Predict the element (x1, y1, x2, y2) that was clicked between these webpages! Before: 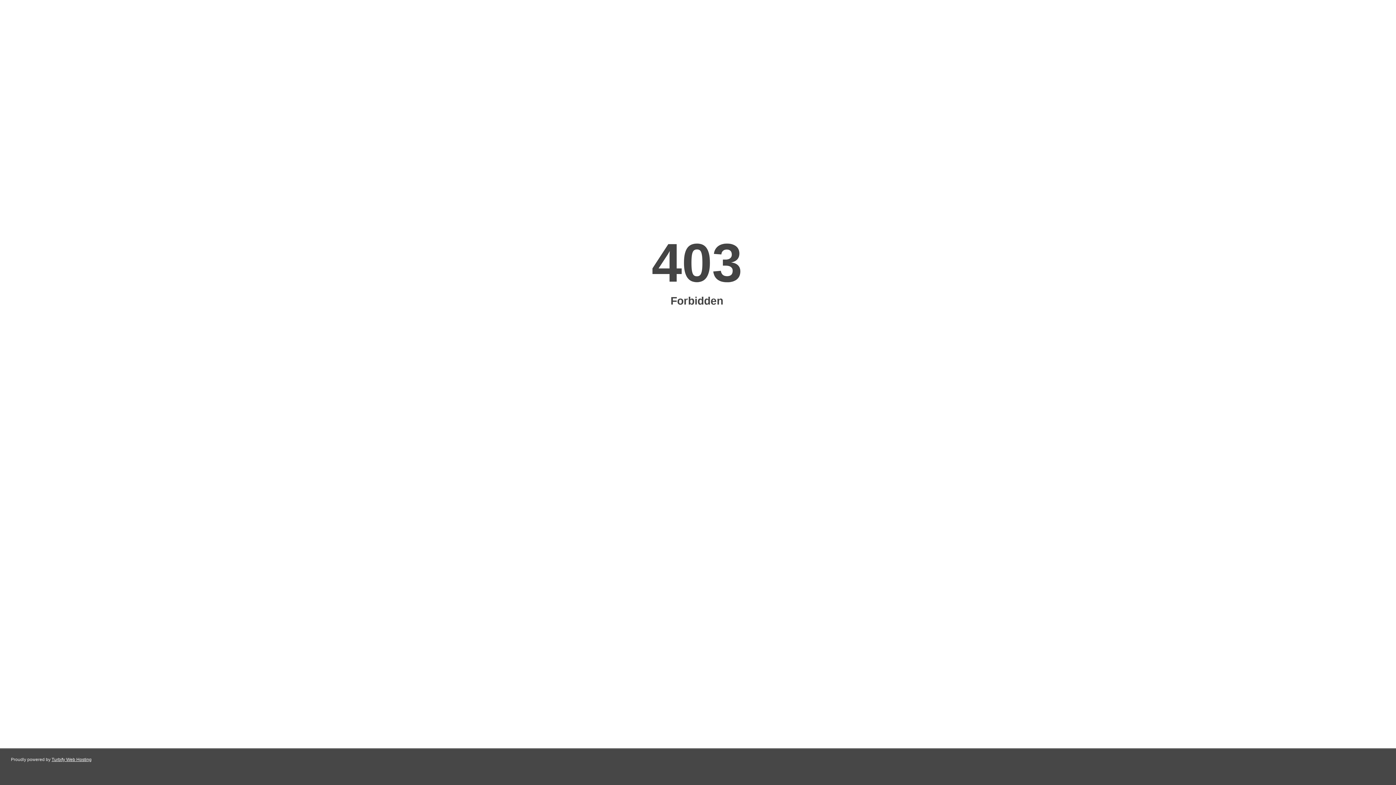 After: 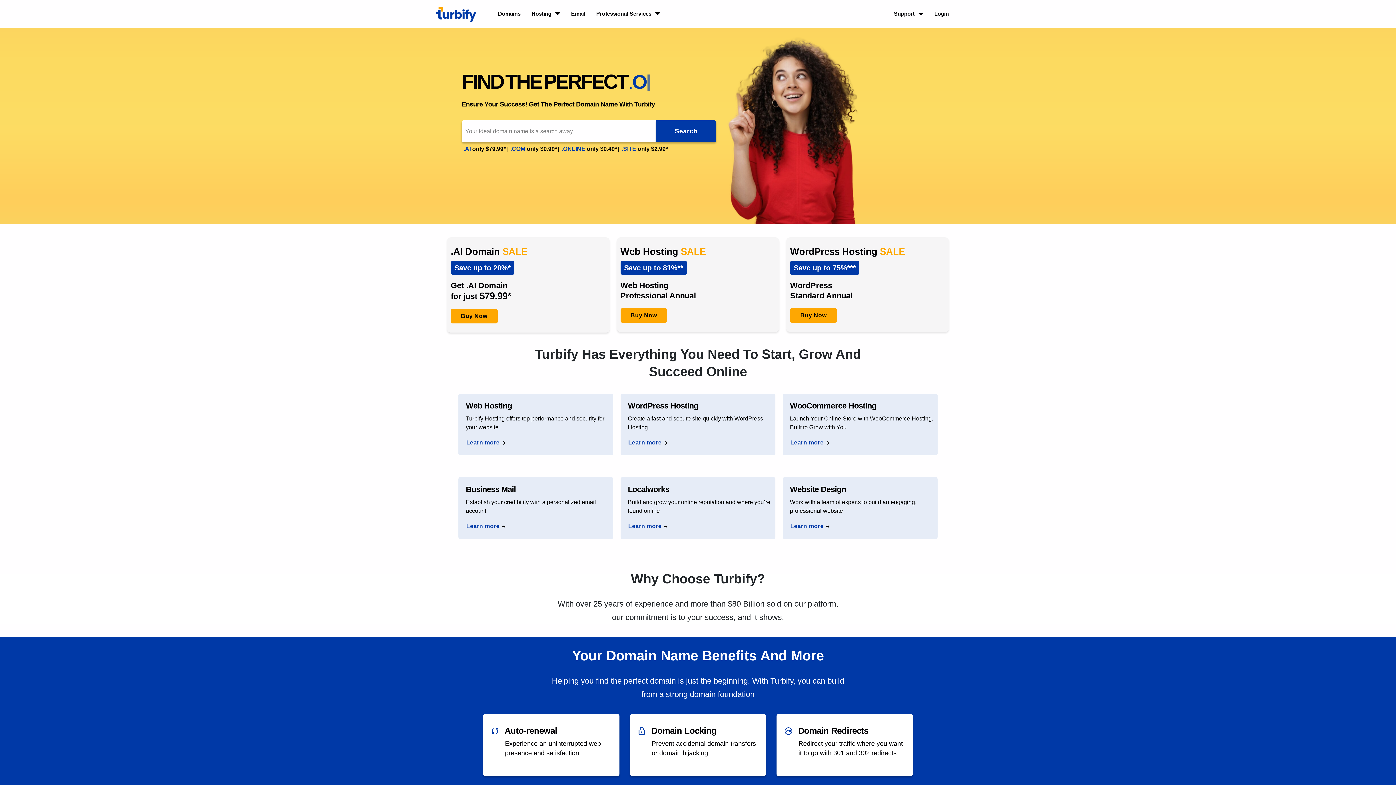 Action: label: Turbify Web Hosting bbox: (51, 757, 91, 762)